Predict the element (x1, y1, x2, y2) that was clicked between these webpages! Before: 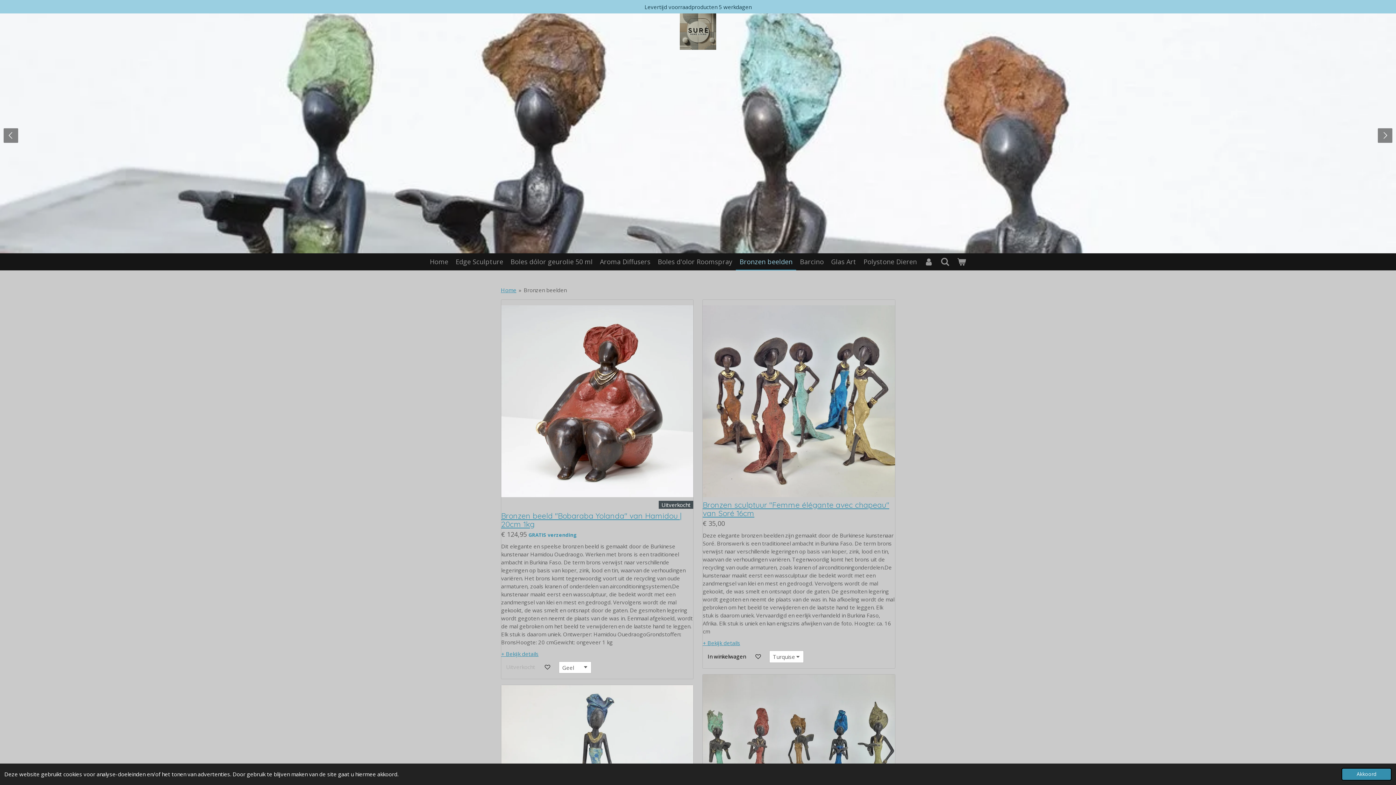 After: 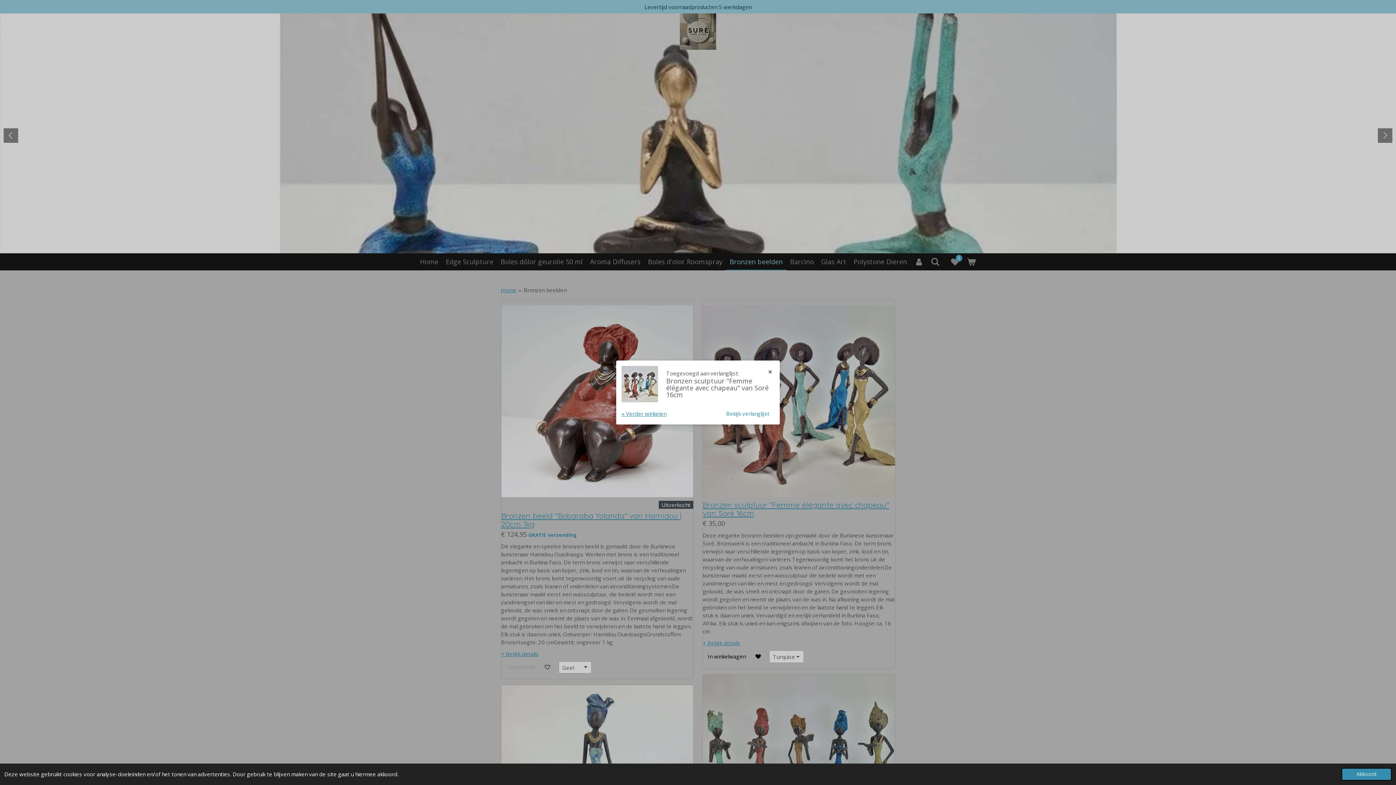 Action: bbox: (752, 651, 764, 662)